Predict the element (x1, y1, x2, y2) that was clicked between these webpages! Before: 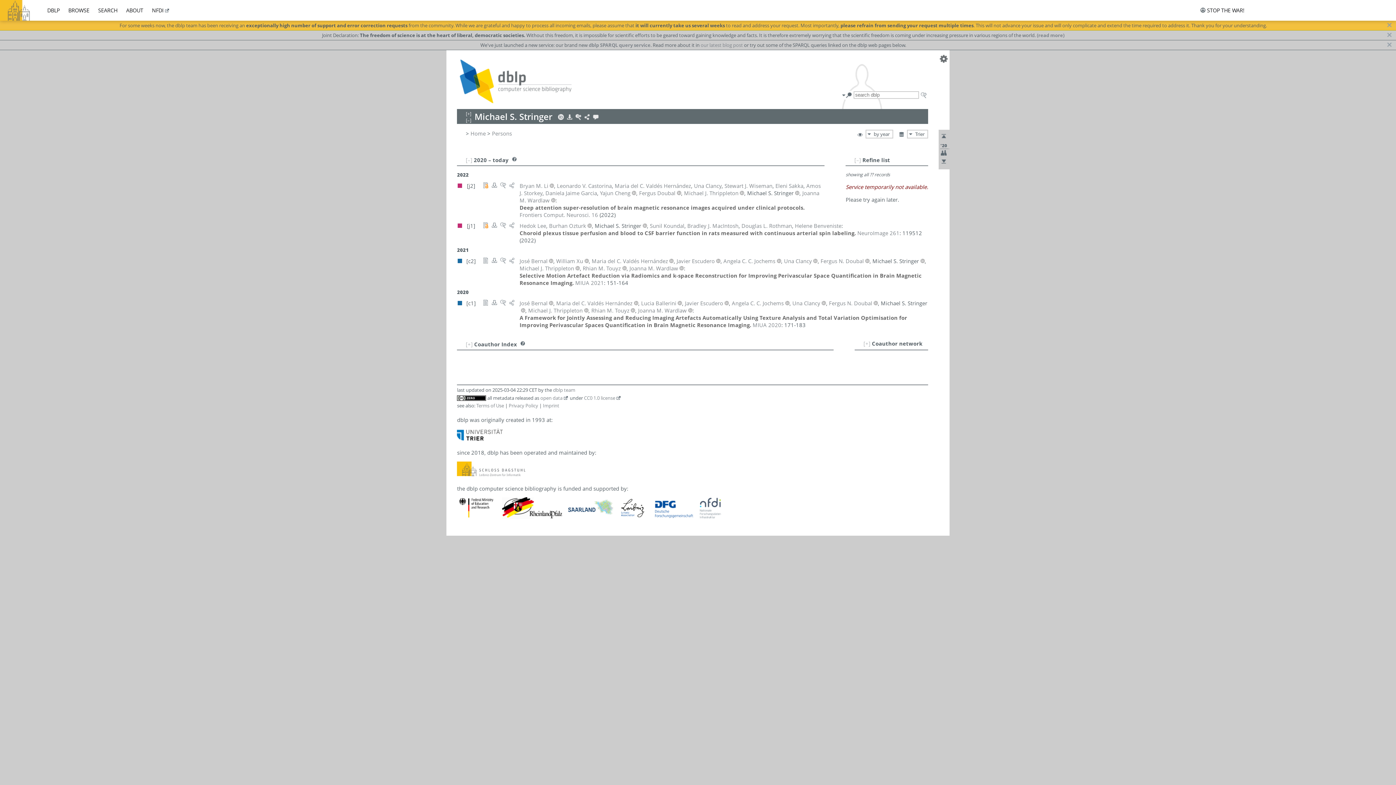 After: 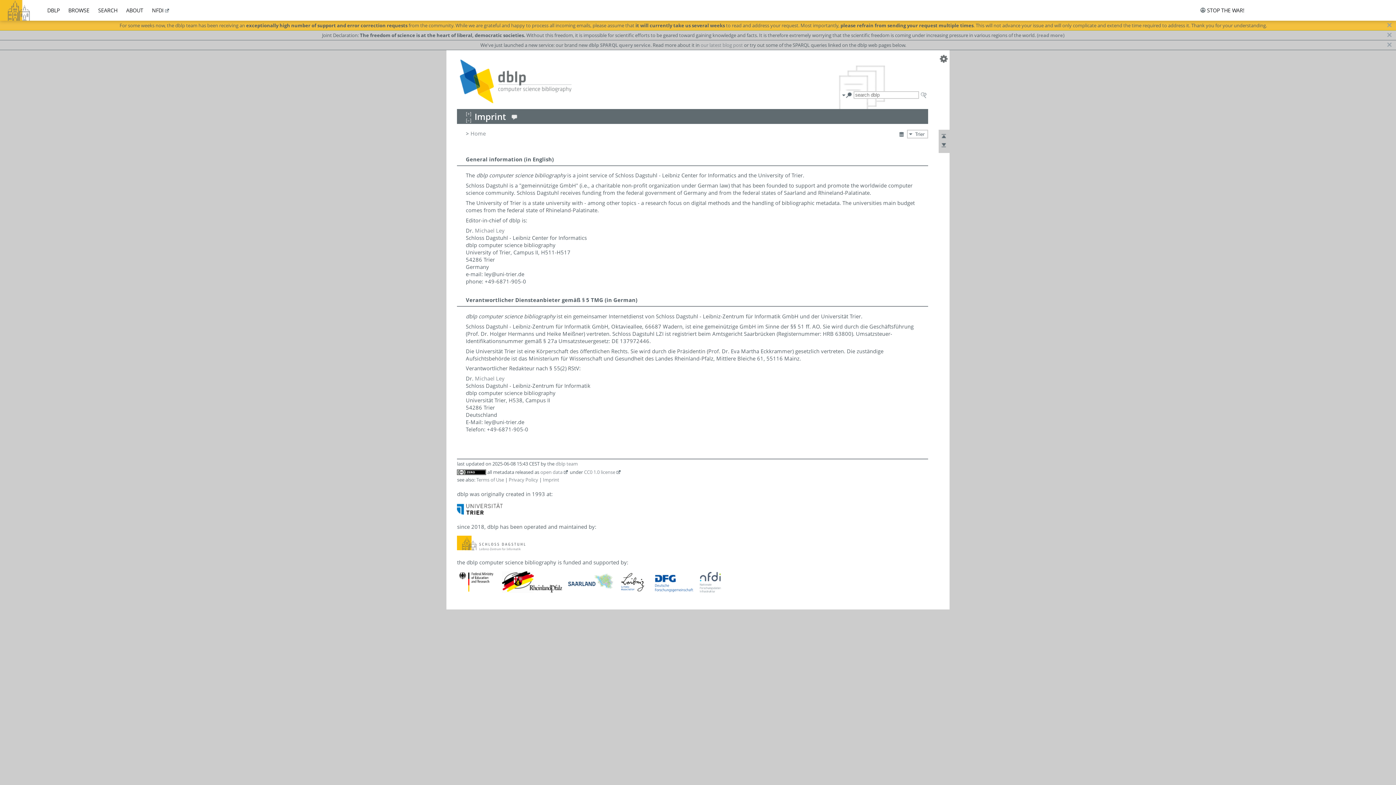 Action: label: Imprint bbox: (543, 402, 559, 409)